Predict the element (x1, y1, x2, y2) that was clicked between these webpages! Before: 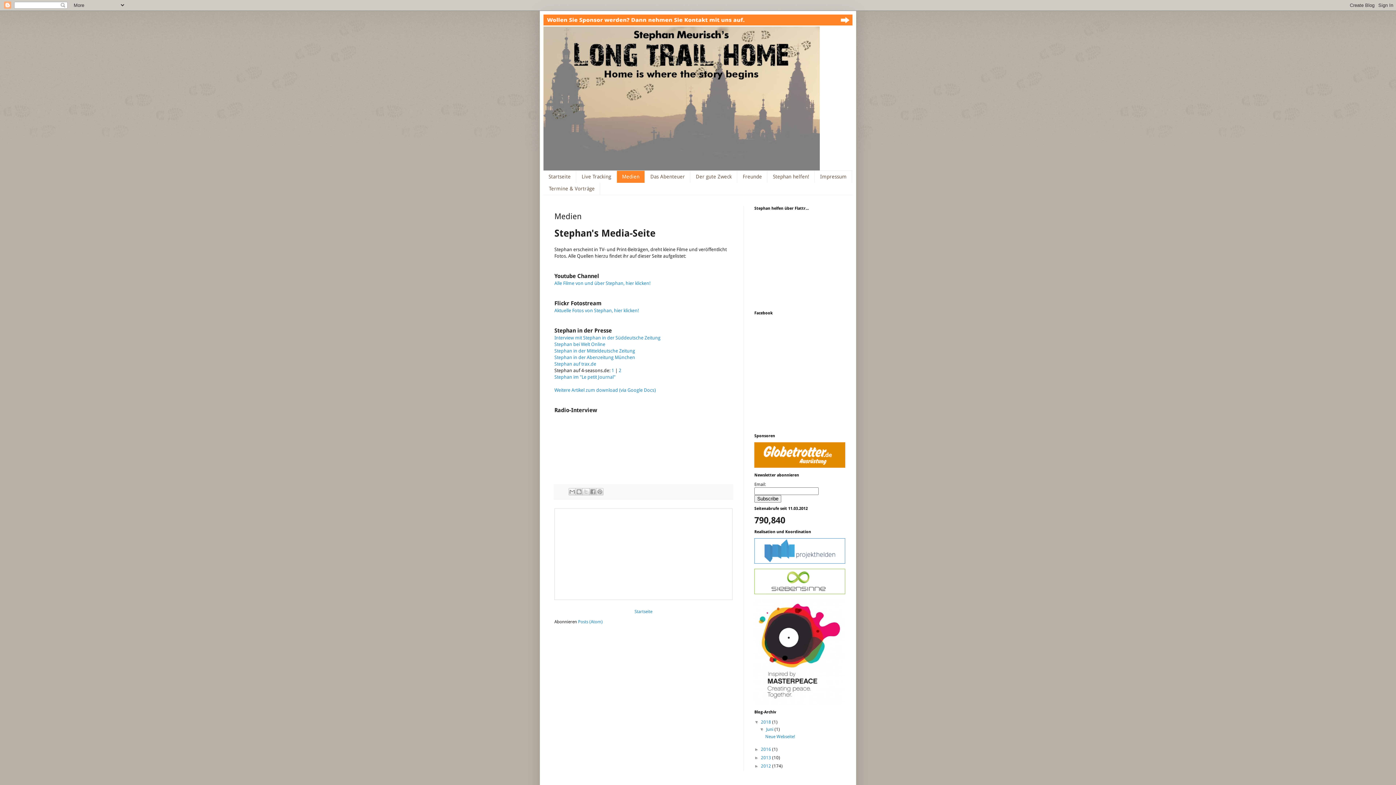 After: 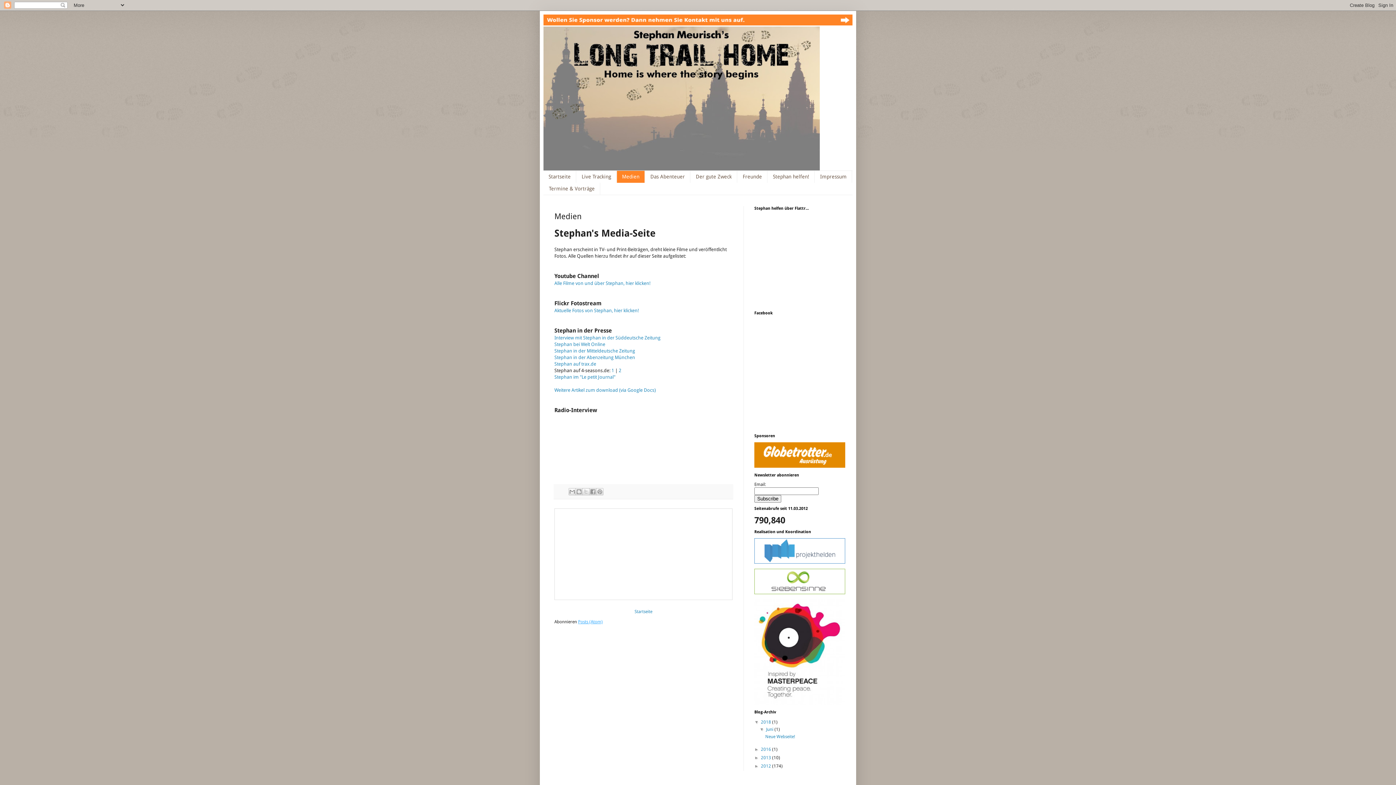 Action: bbox: (578, 619, 602, 624) label: Posts (Atom)